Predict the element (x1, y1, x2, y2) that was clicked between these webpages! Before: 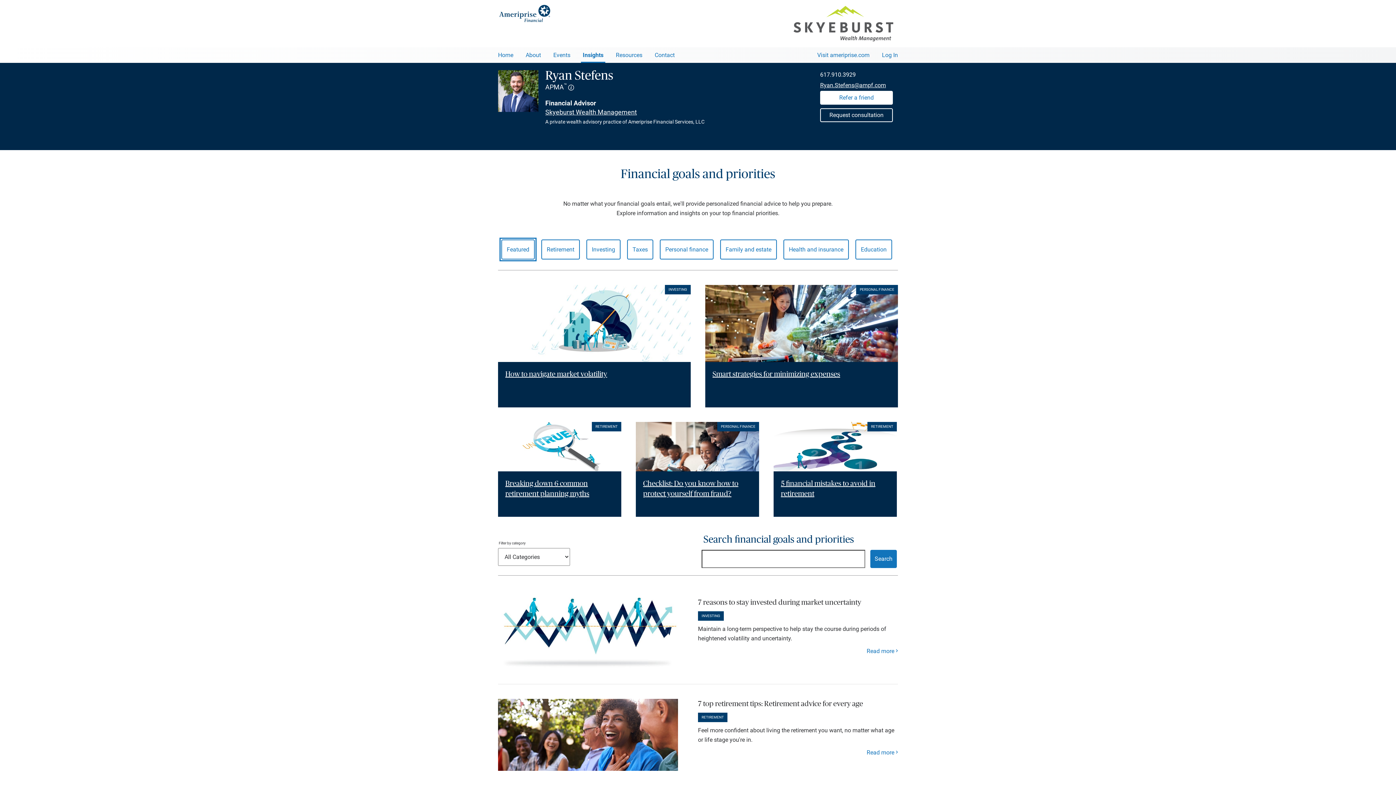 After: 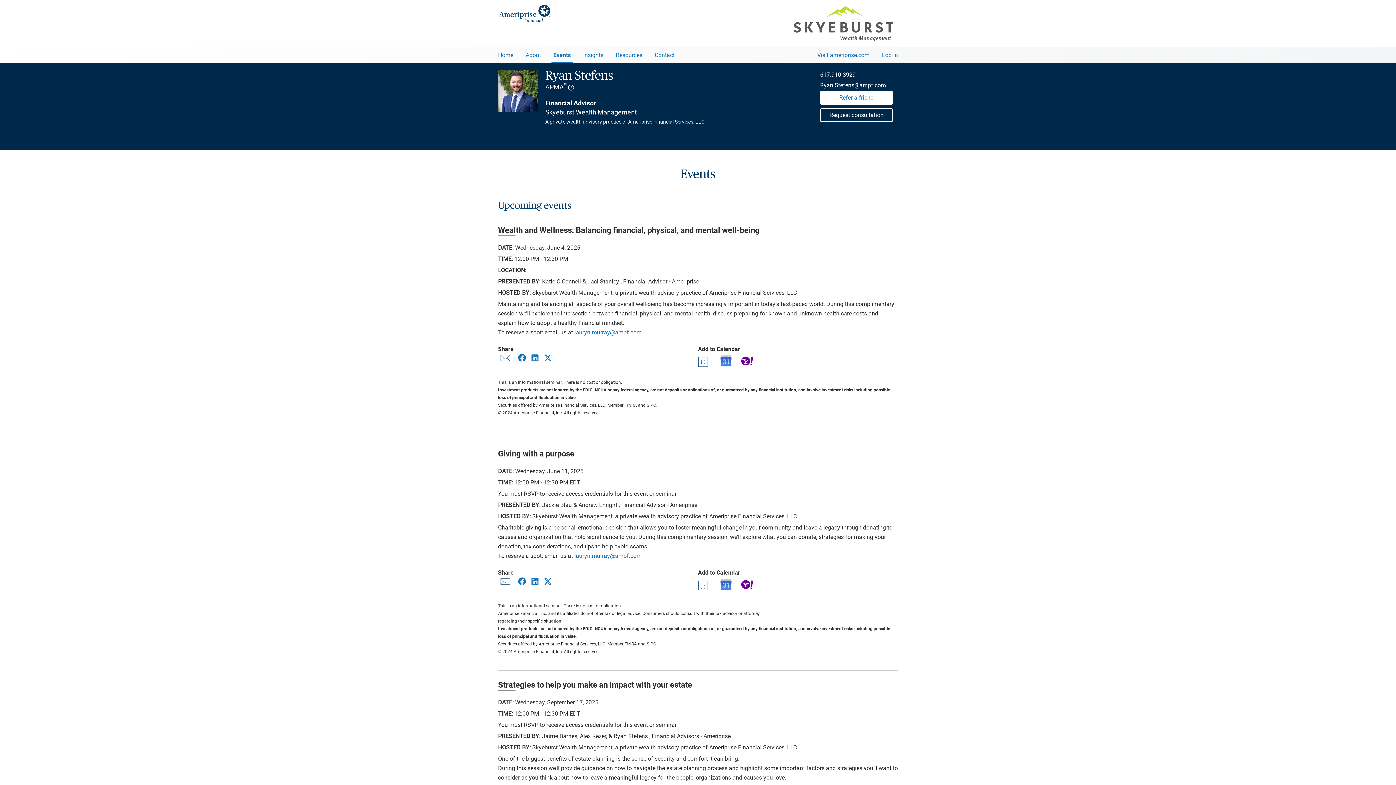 Action: label: Events bbox: (551, 46, 572, 61)